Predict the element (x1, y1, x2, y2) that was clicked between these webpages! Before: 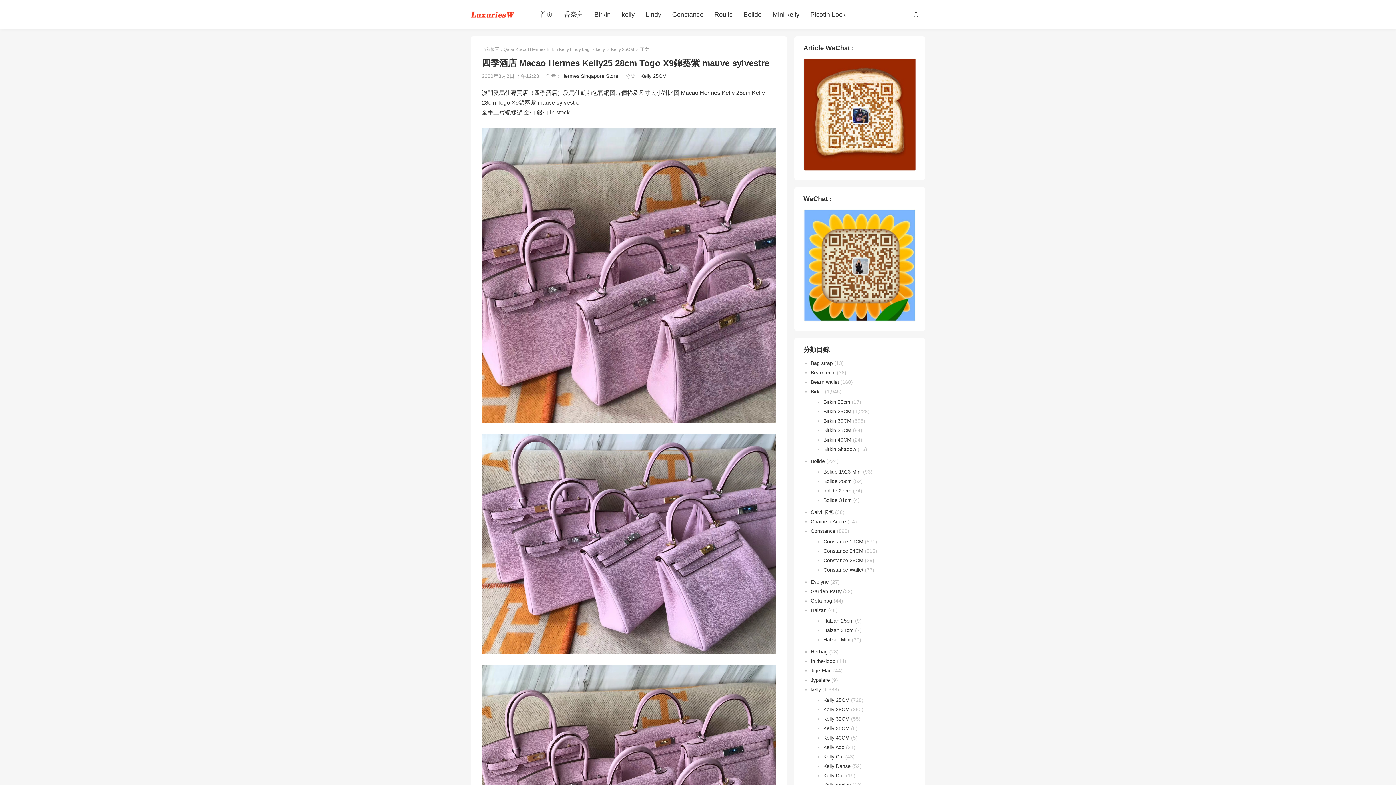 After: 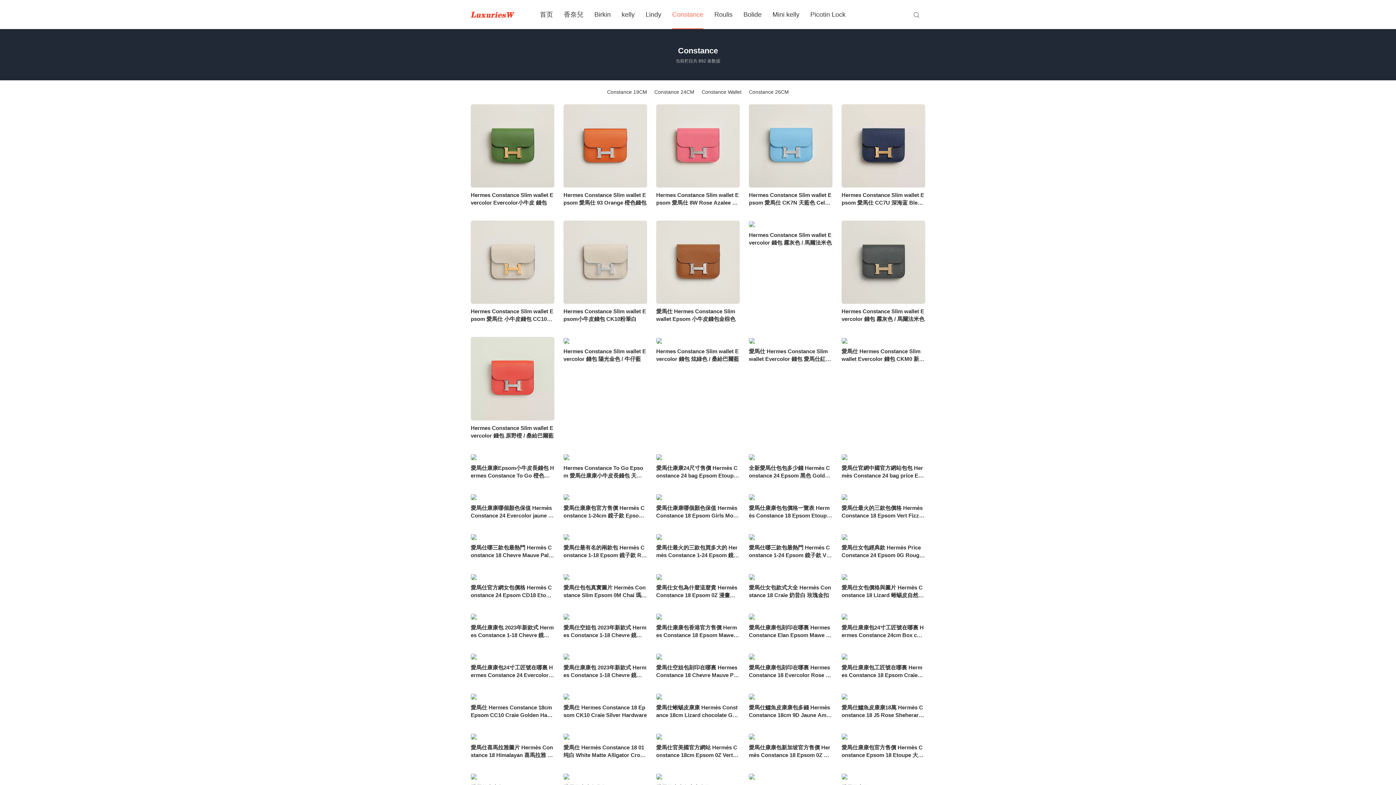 Action: bbox: (672, 0, 703, 29) label: Constance